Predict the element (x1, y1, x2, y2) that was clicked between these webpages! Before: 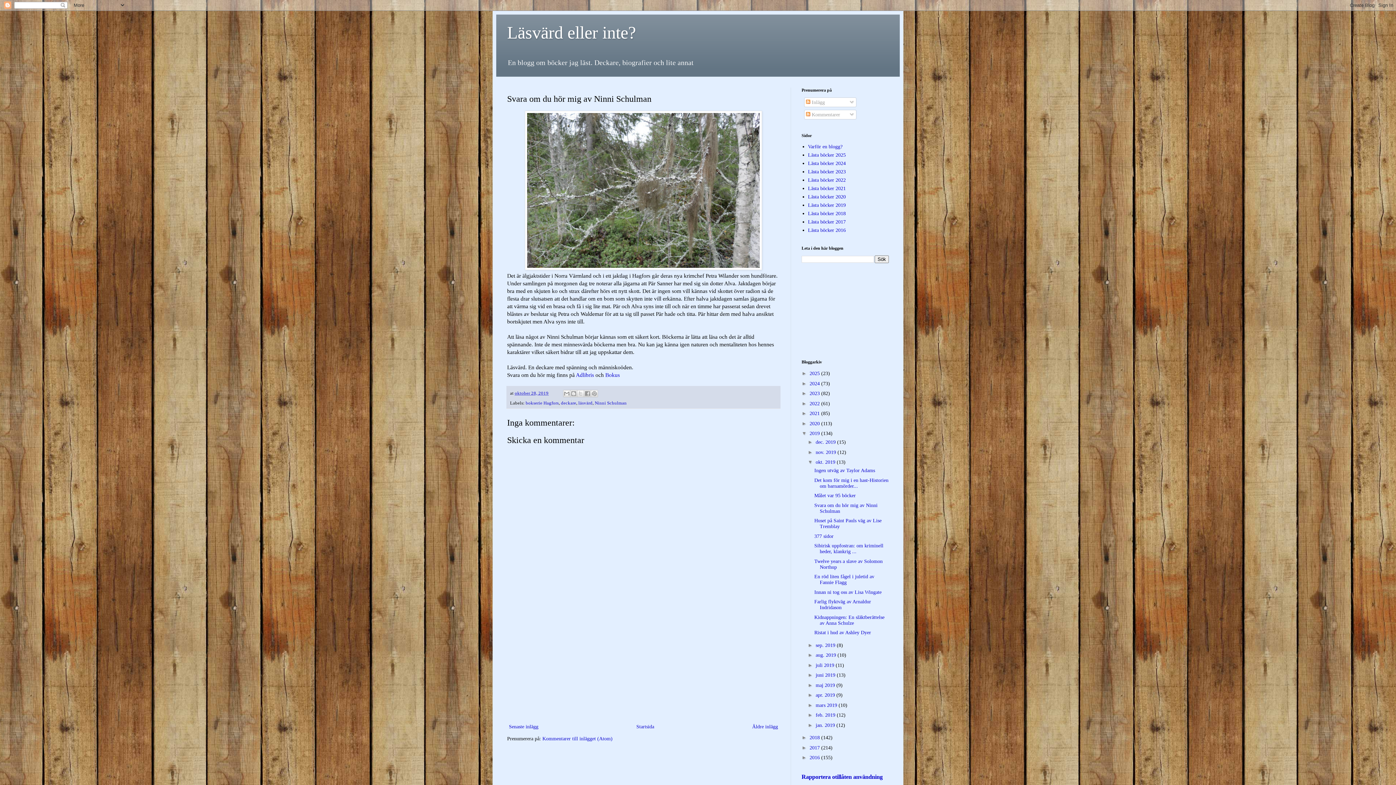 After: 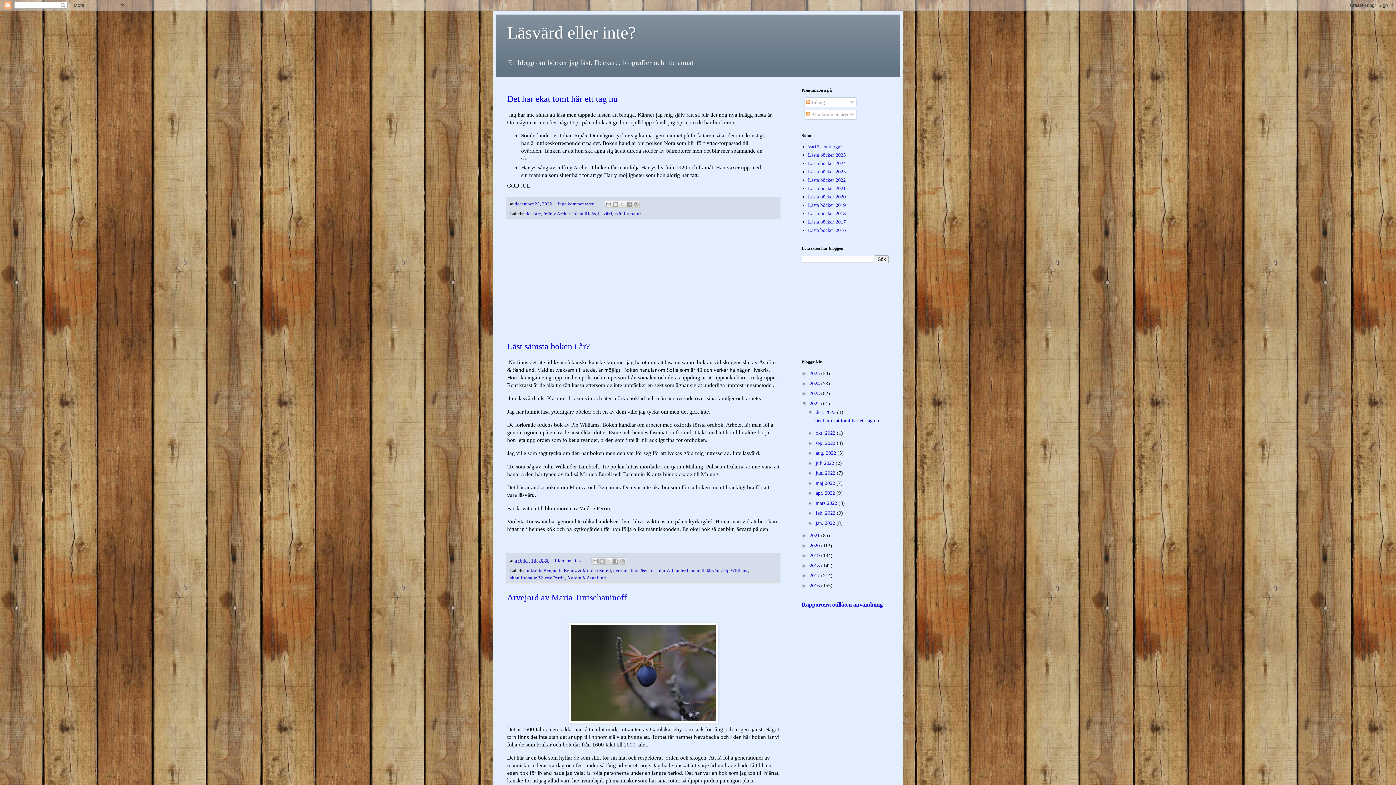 Action: bbox: (809, 401, 821, 406) label: 2022 